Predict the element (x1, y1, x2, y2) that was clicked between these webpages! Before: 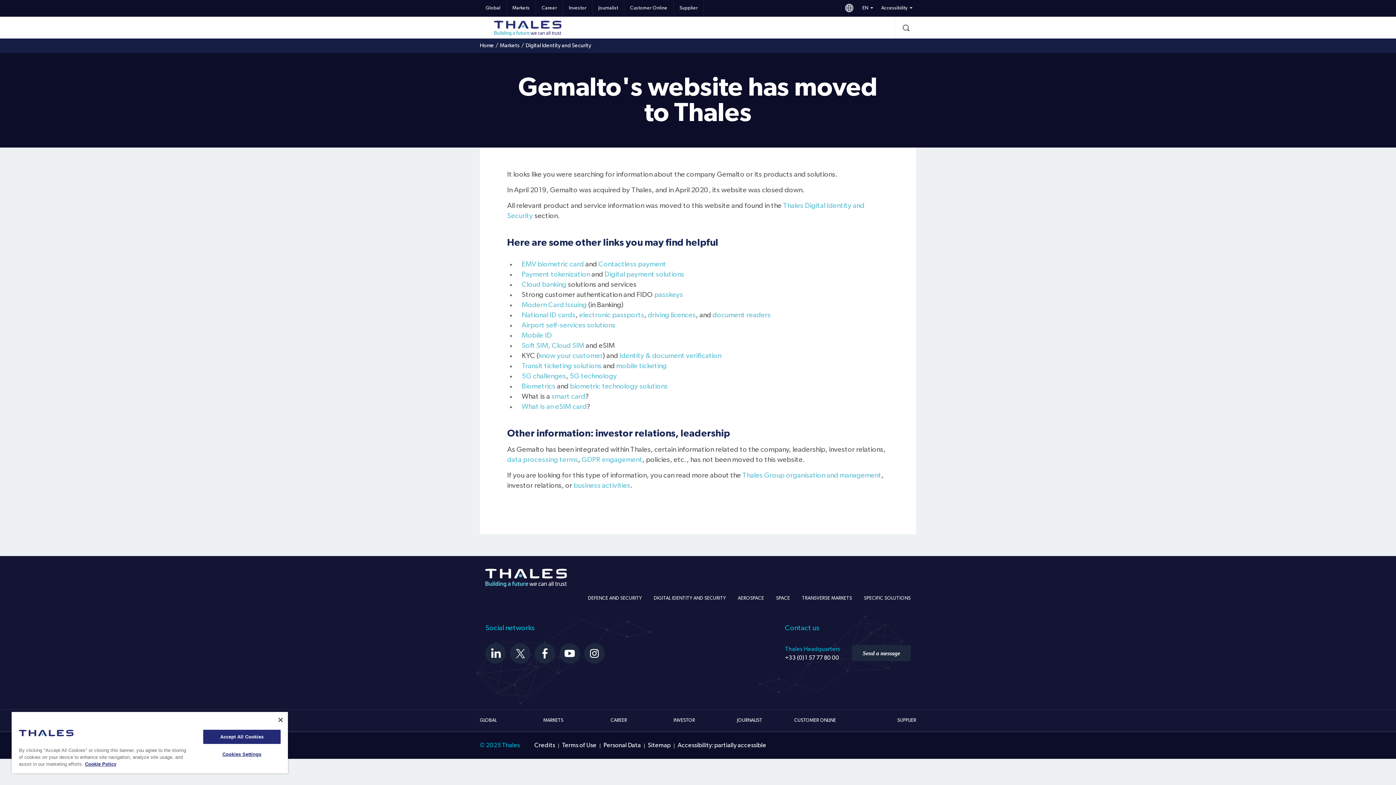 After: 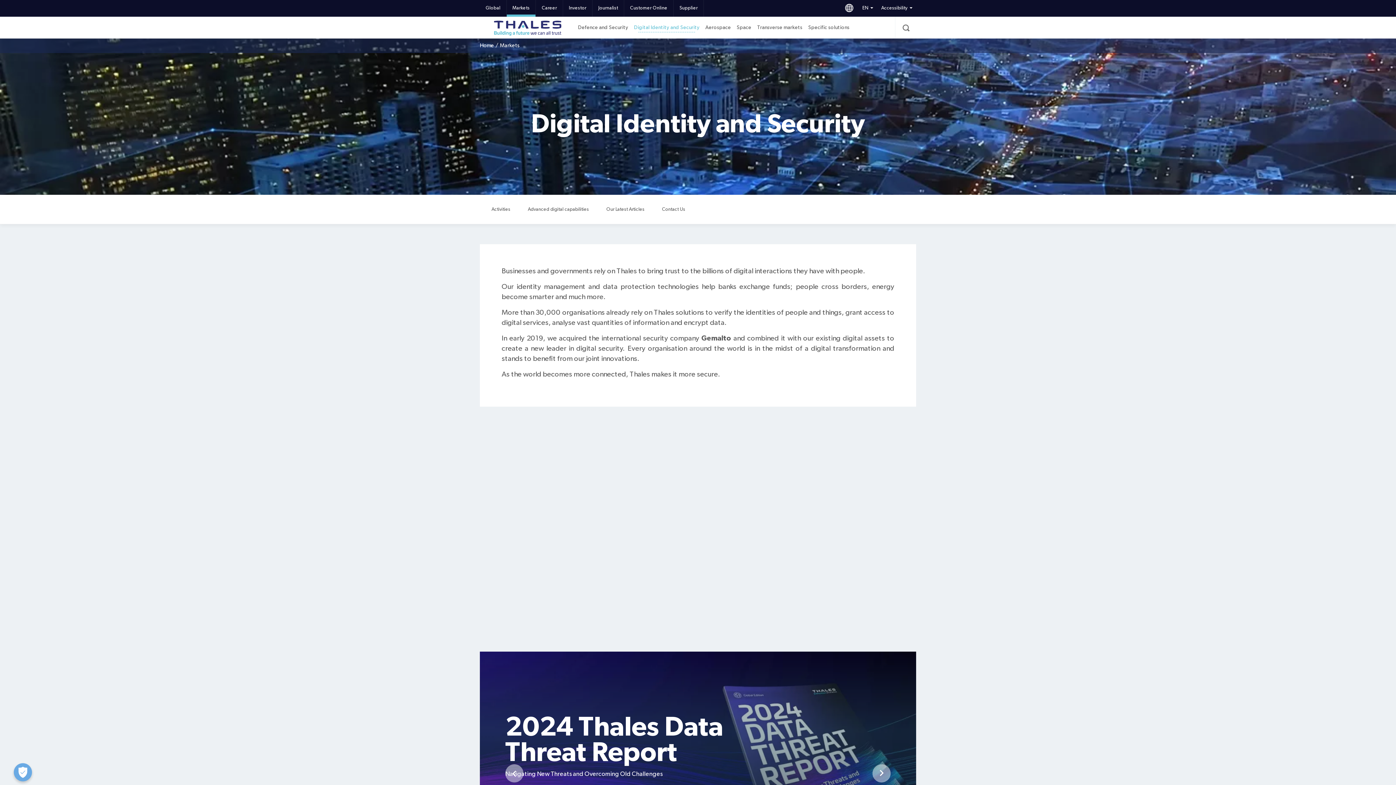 Action: bbox: (525, 42, 591, 48) label: Digital Identity and Security